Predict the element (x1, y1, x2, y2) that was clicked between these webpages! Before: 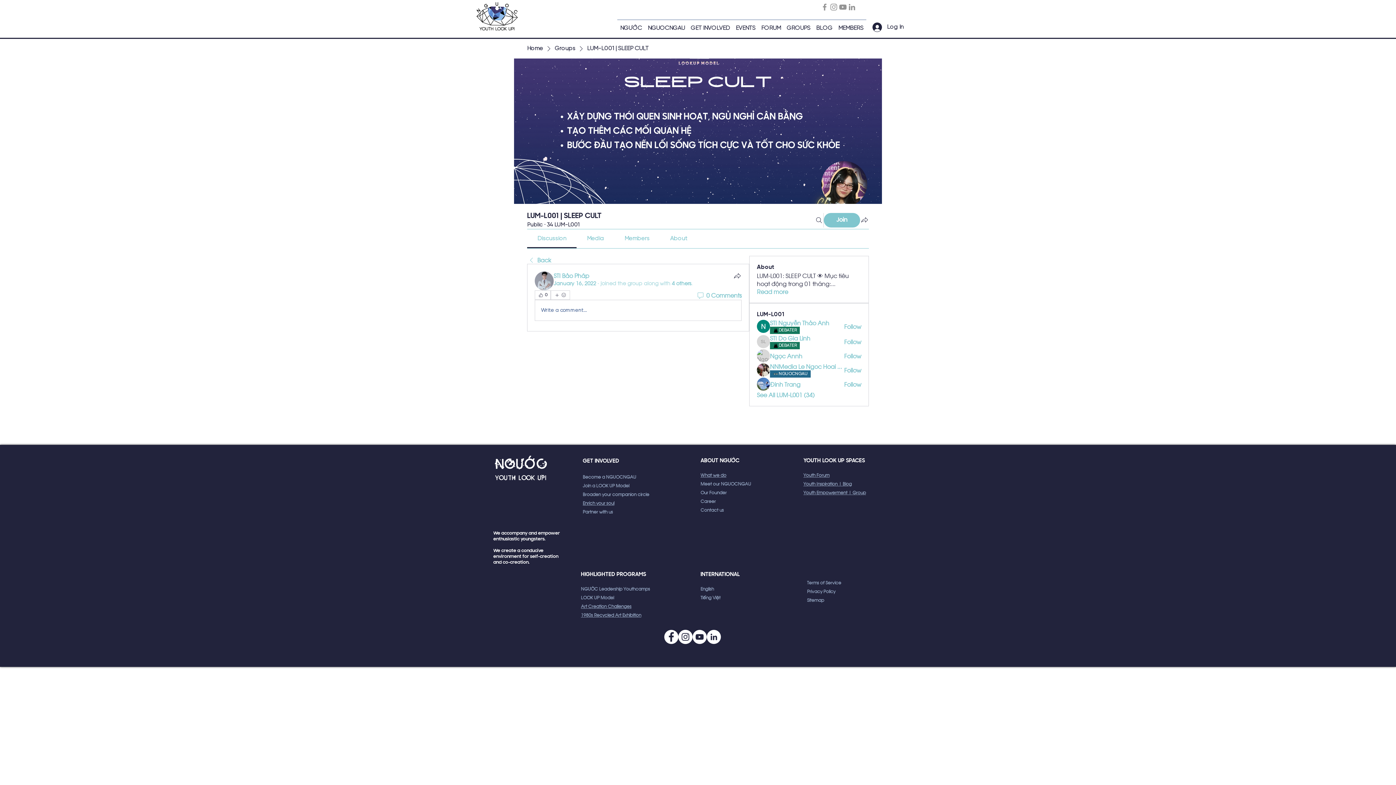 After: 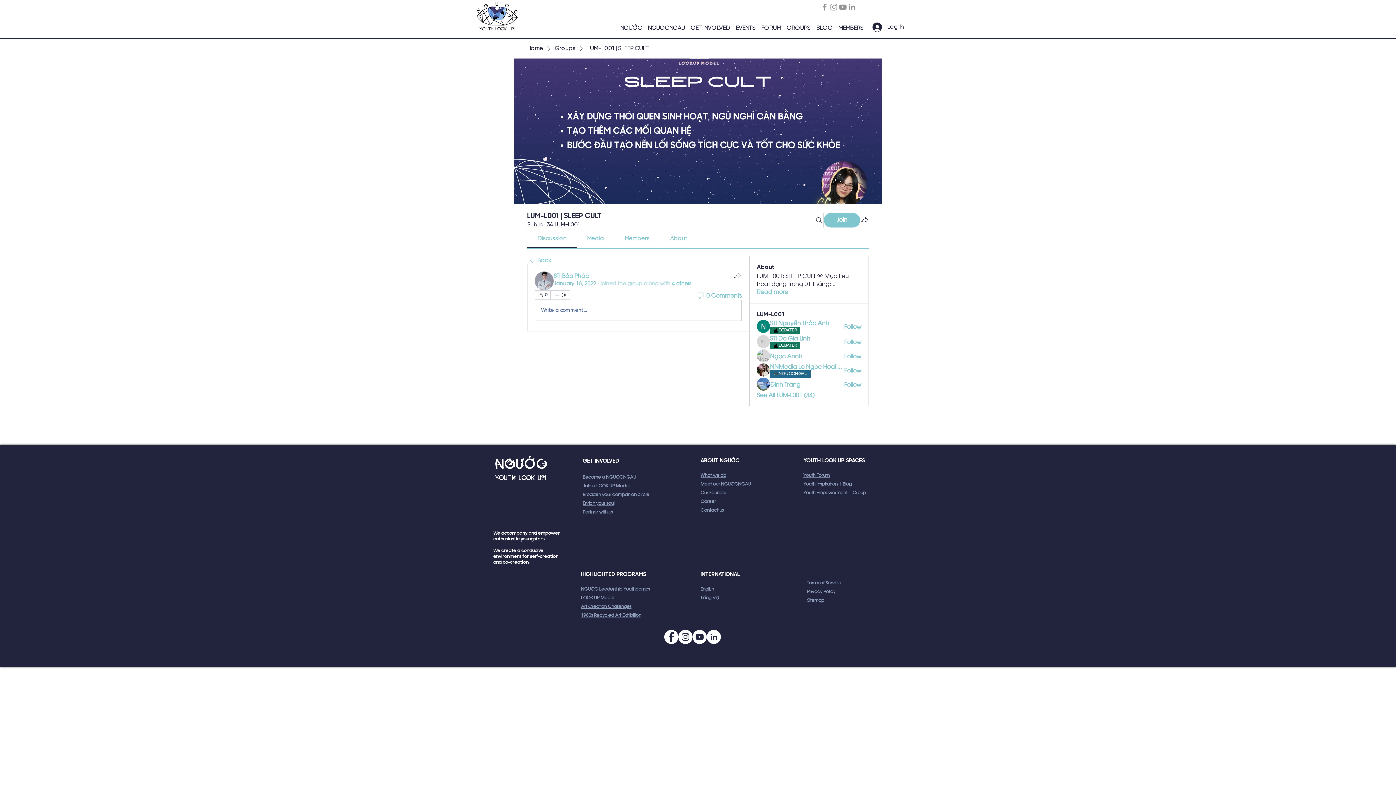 Action: bbox: (537, 235, 566, 241) label: Discussion